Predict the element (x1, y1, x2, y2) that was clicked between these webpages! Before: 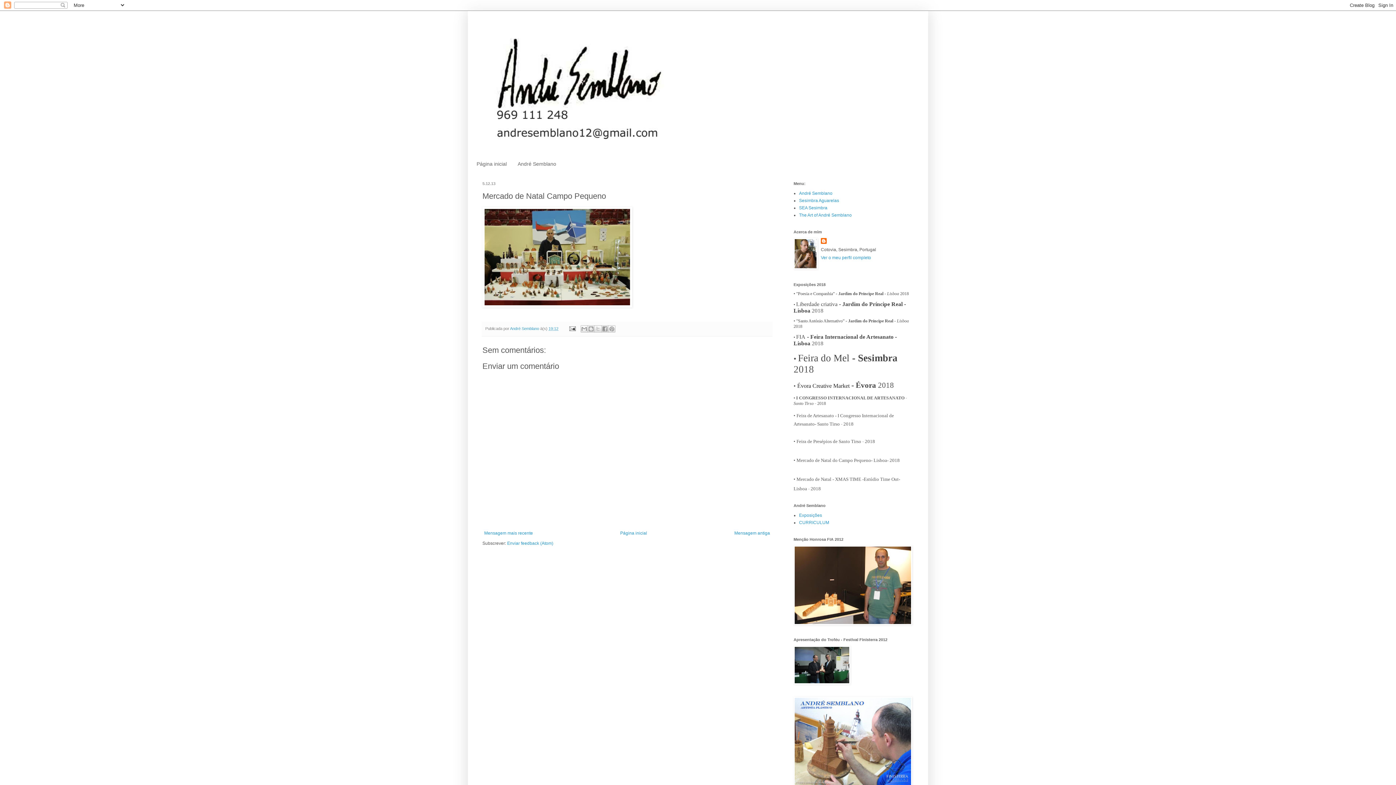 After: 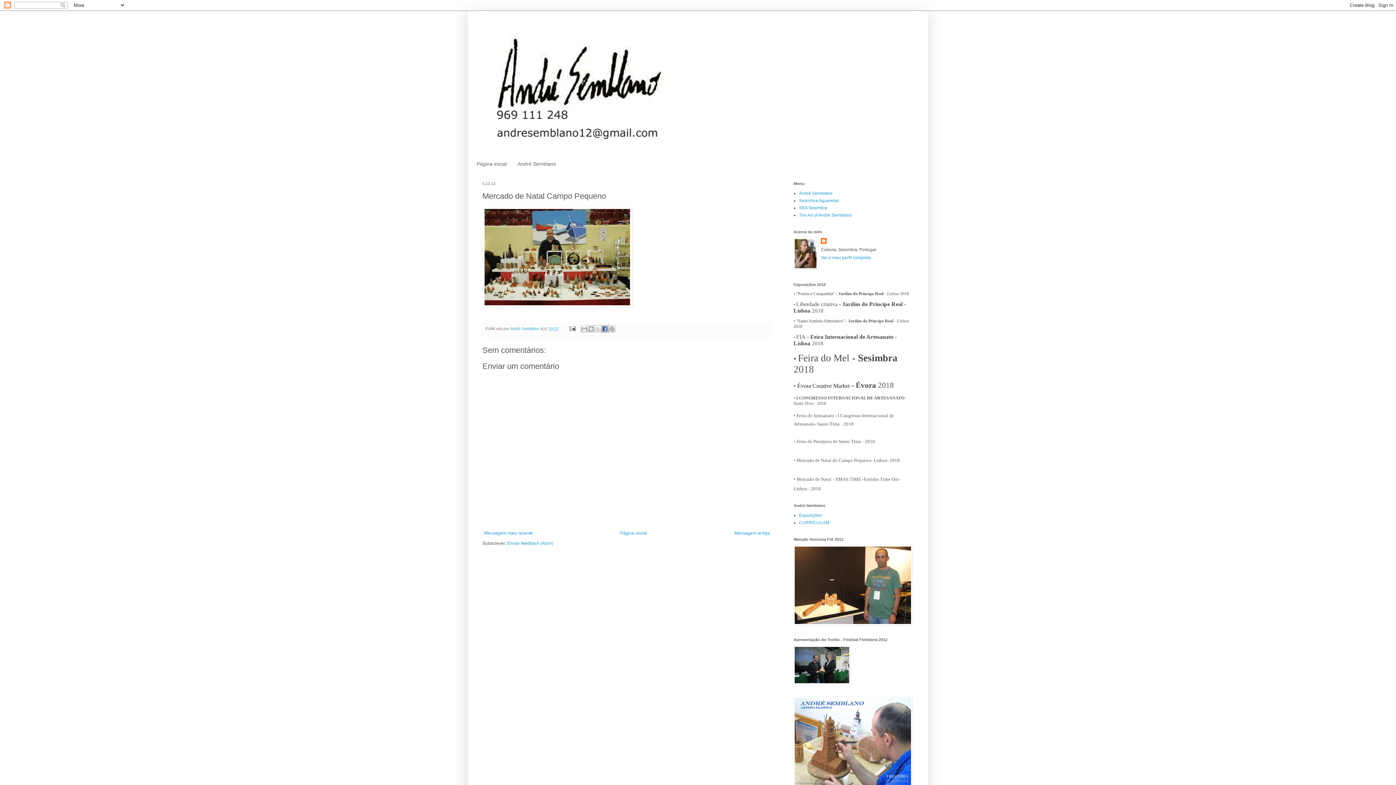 Action: bbox: (601, 325, 608, 332) label: Partilhar no Facebook